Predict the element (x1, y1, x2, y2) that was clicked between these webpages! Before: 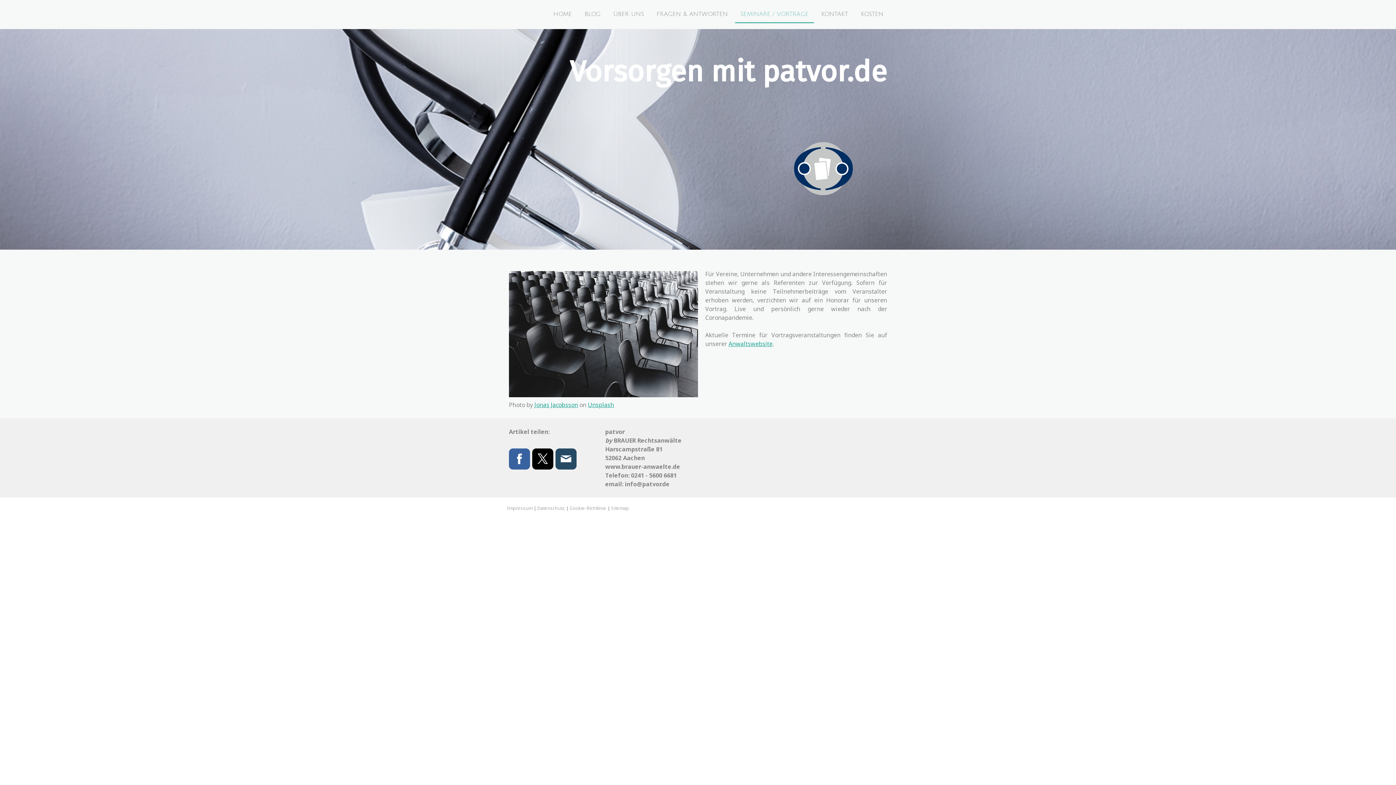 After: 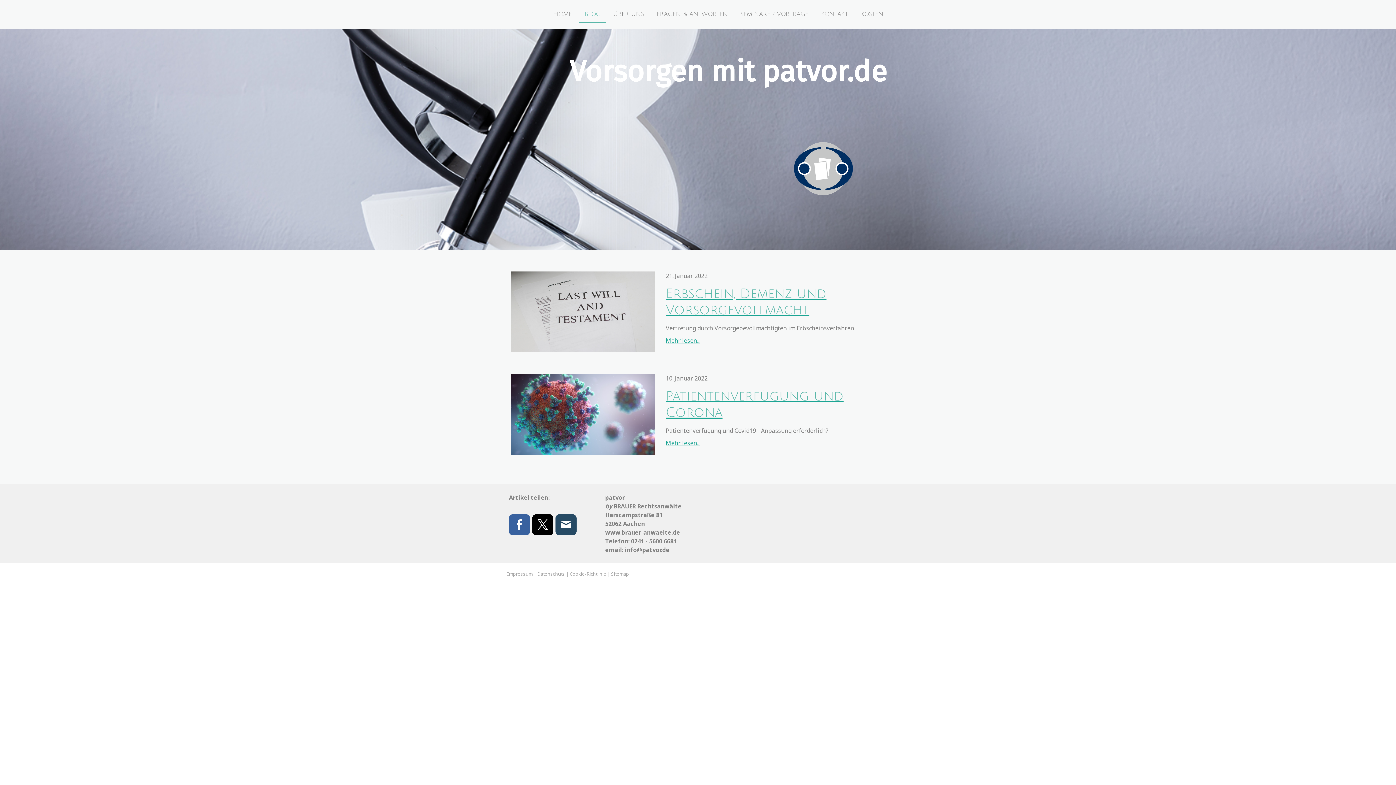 Action: bbox: (579, 6, 606, 23) label: BLOG